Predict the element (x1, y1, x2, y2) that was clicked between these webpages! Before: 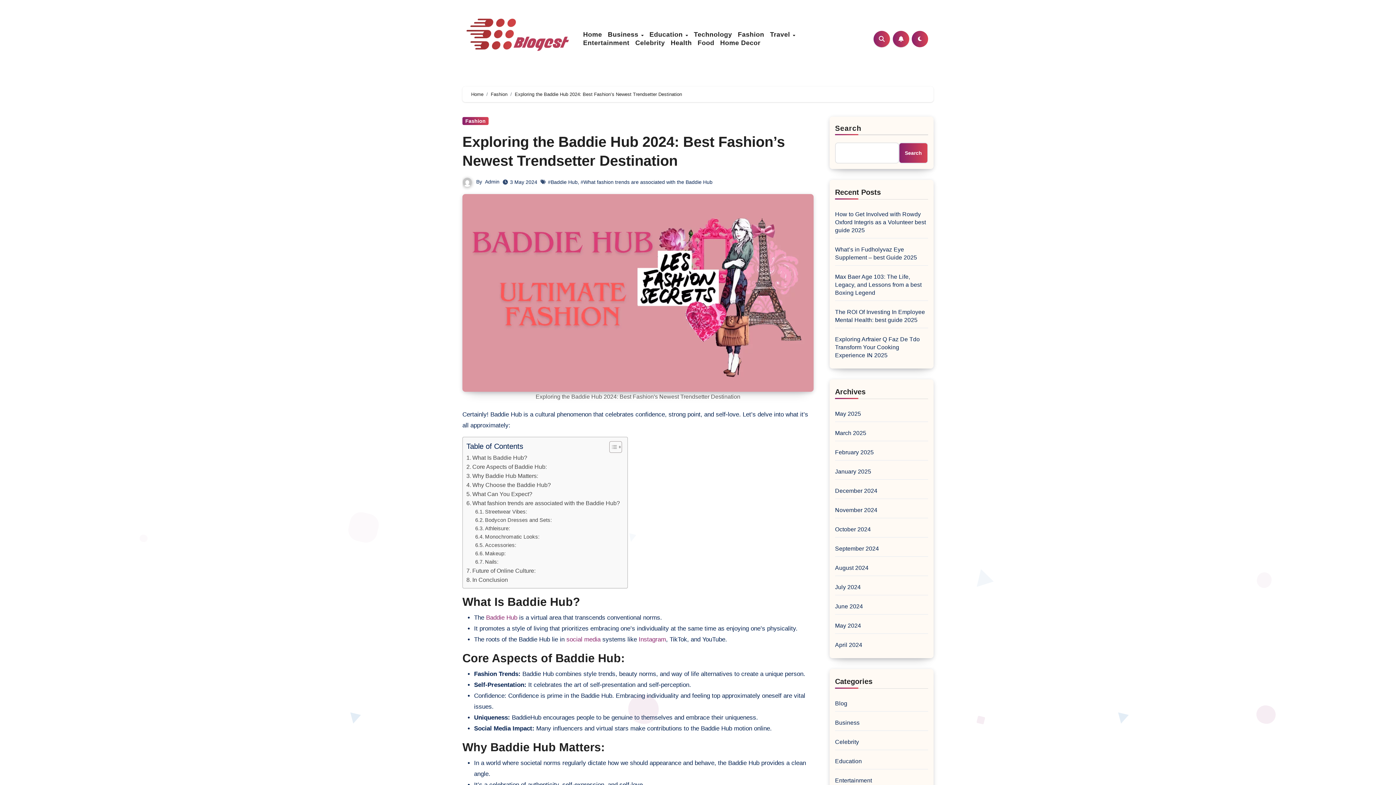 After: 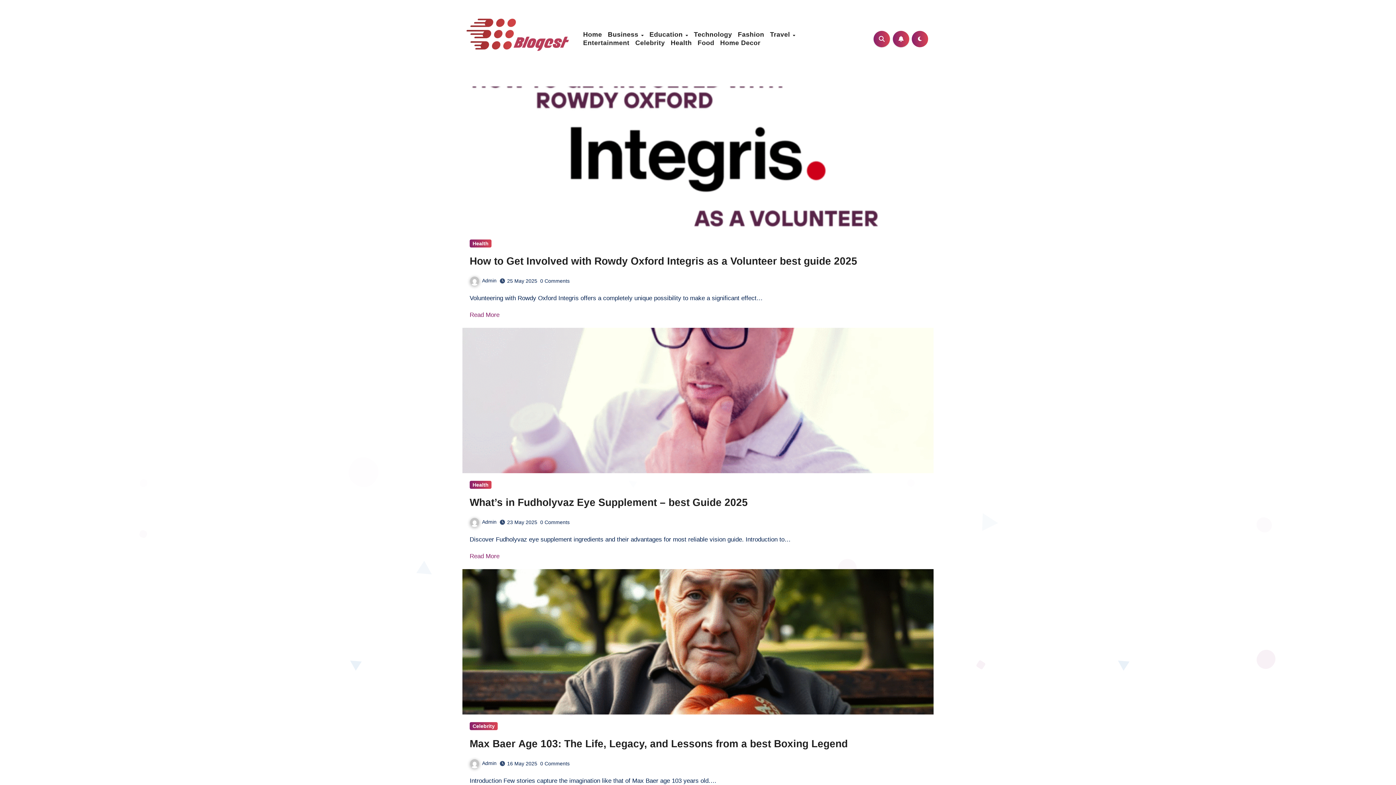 Action: bbox: (835, 430, 866, 436) label: March 2025